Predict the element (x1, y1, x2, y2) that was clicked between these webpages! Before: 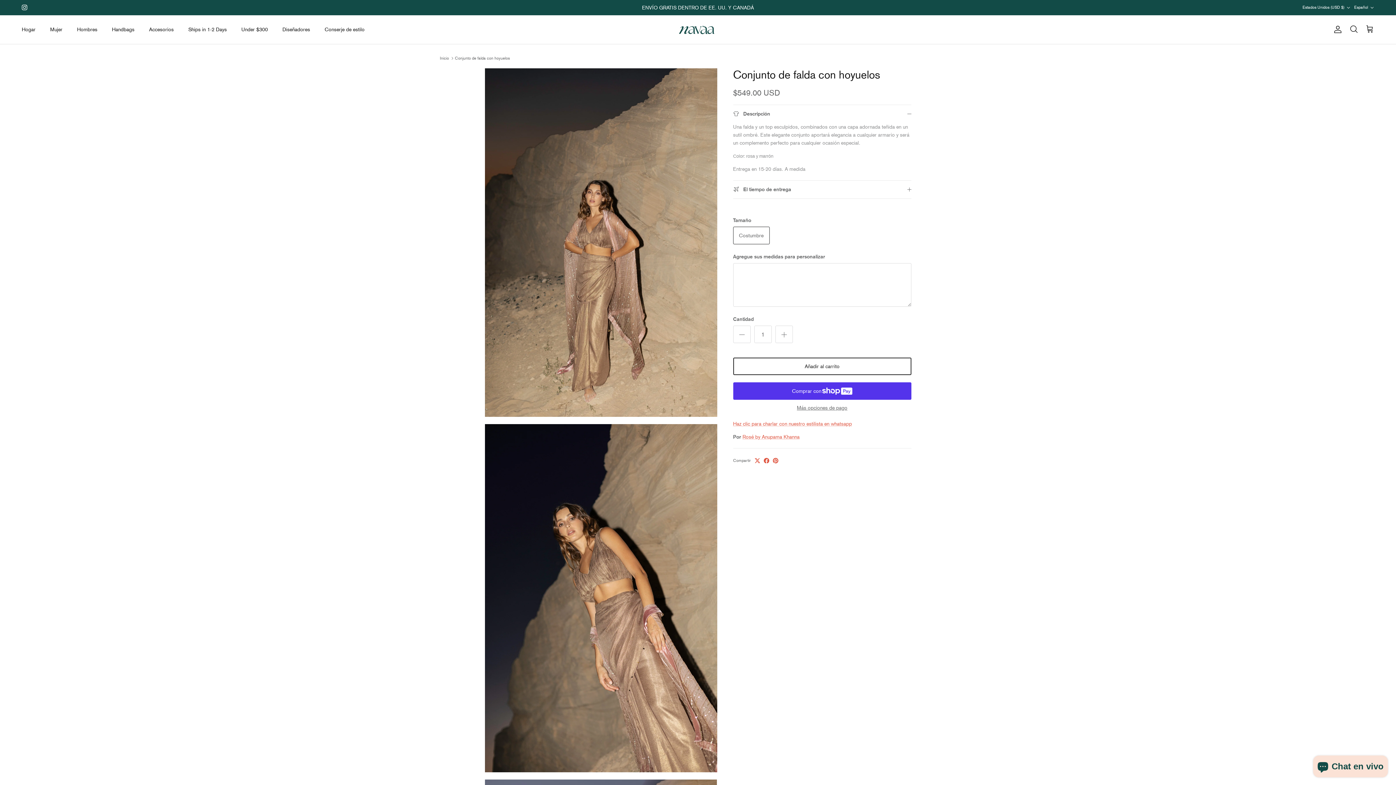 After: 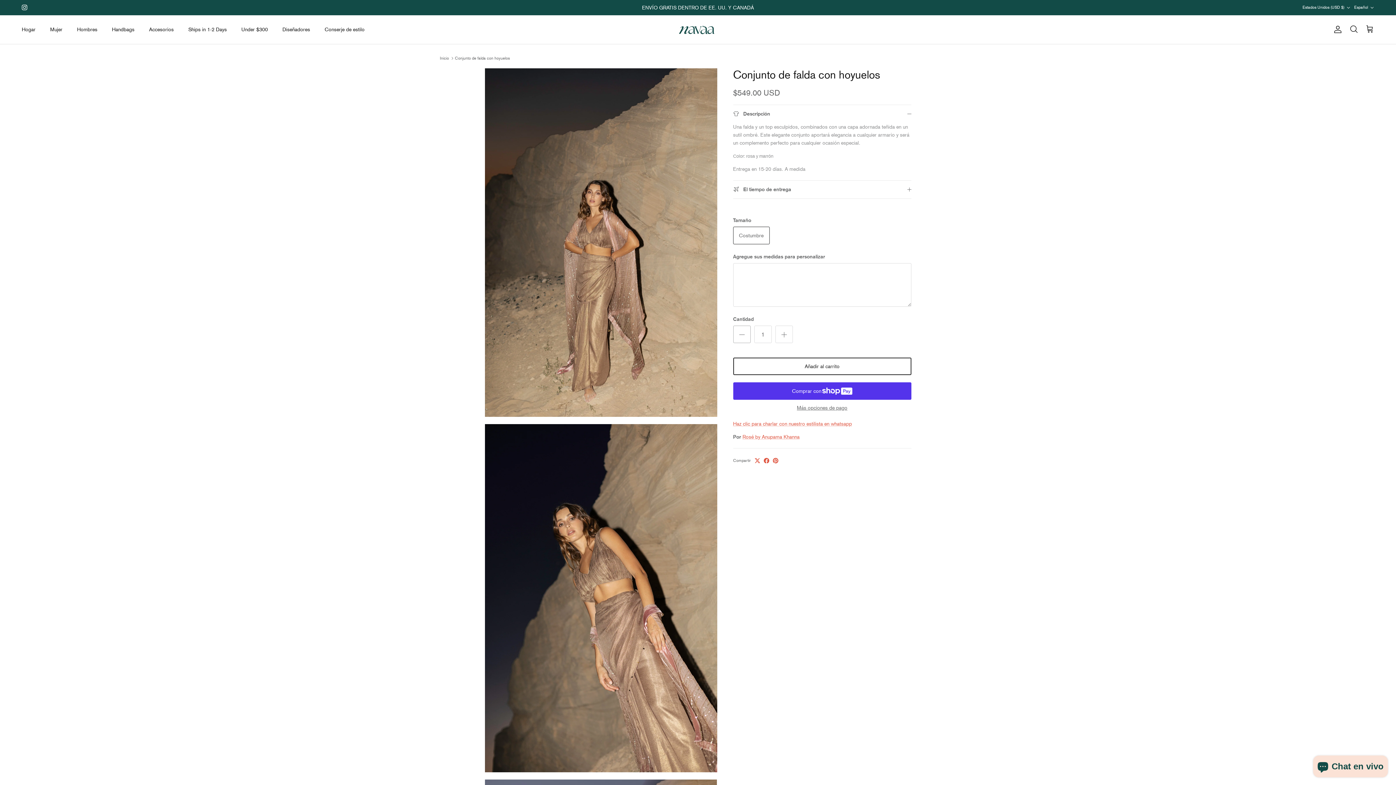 Action: bbox: (733, 325, 750, 343) label: Disminuir cantidad